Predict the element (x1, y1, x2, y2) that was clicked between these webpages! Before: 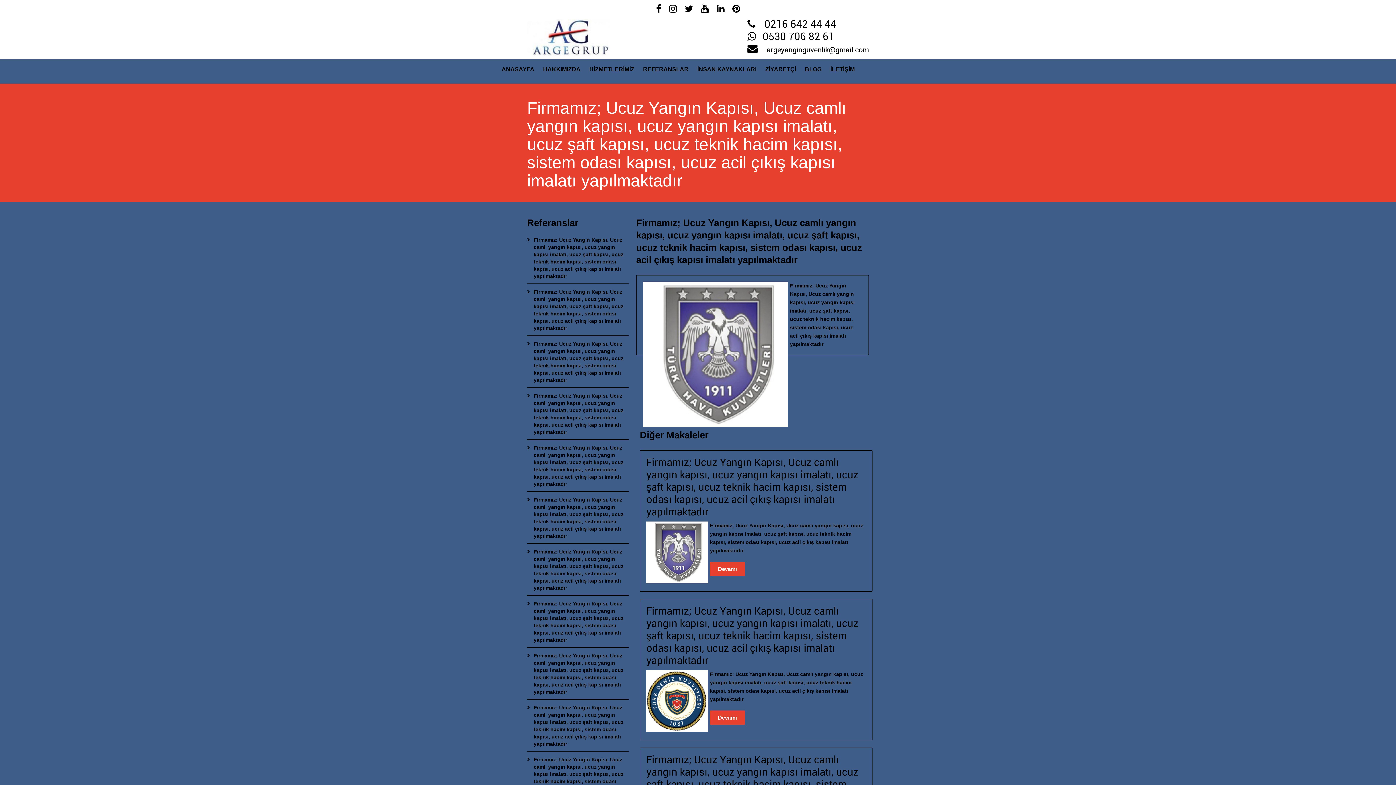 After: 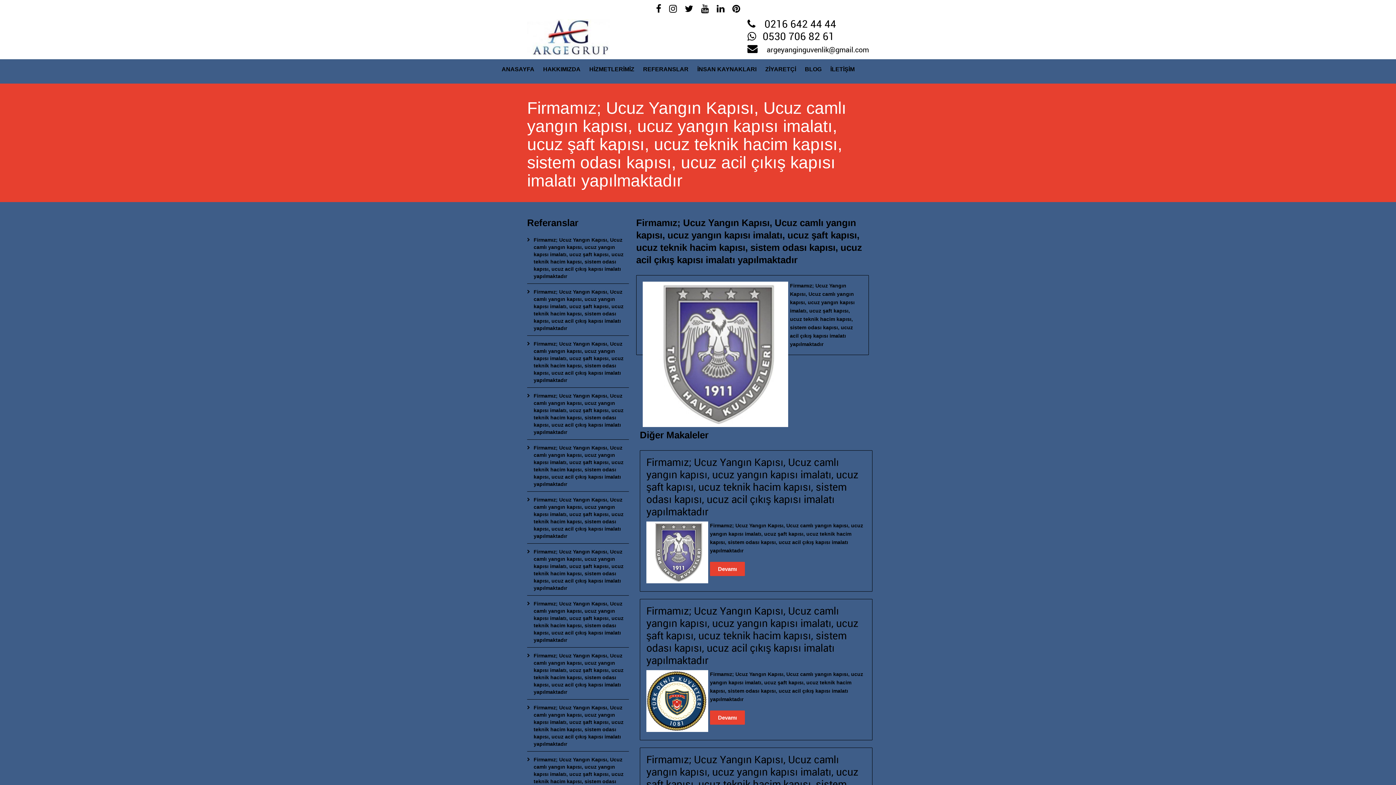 Action: bbox: (653, 4, 666, 14) label:  